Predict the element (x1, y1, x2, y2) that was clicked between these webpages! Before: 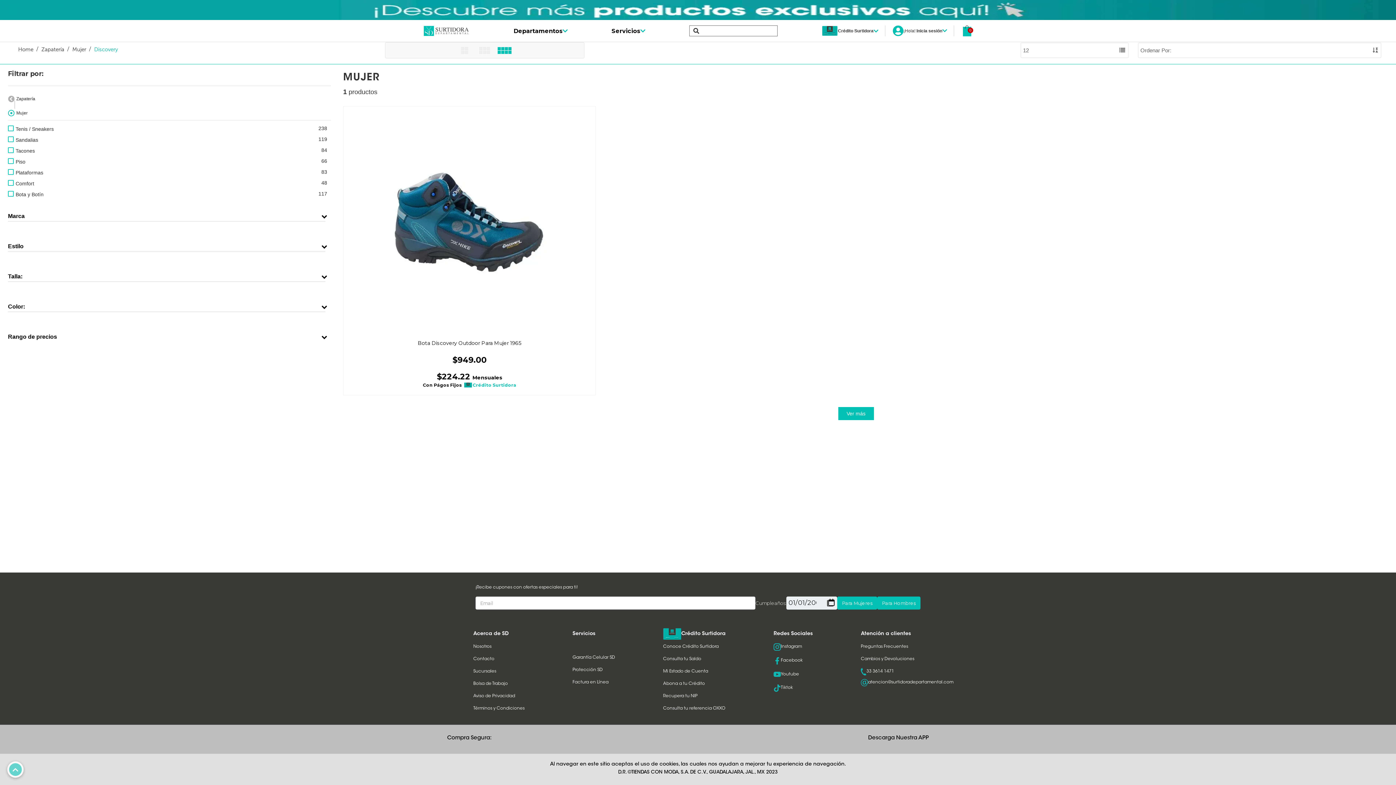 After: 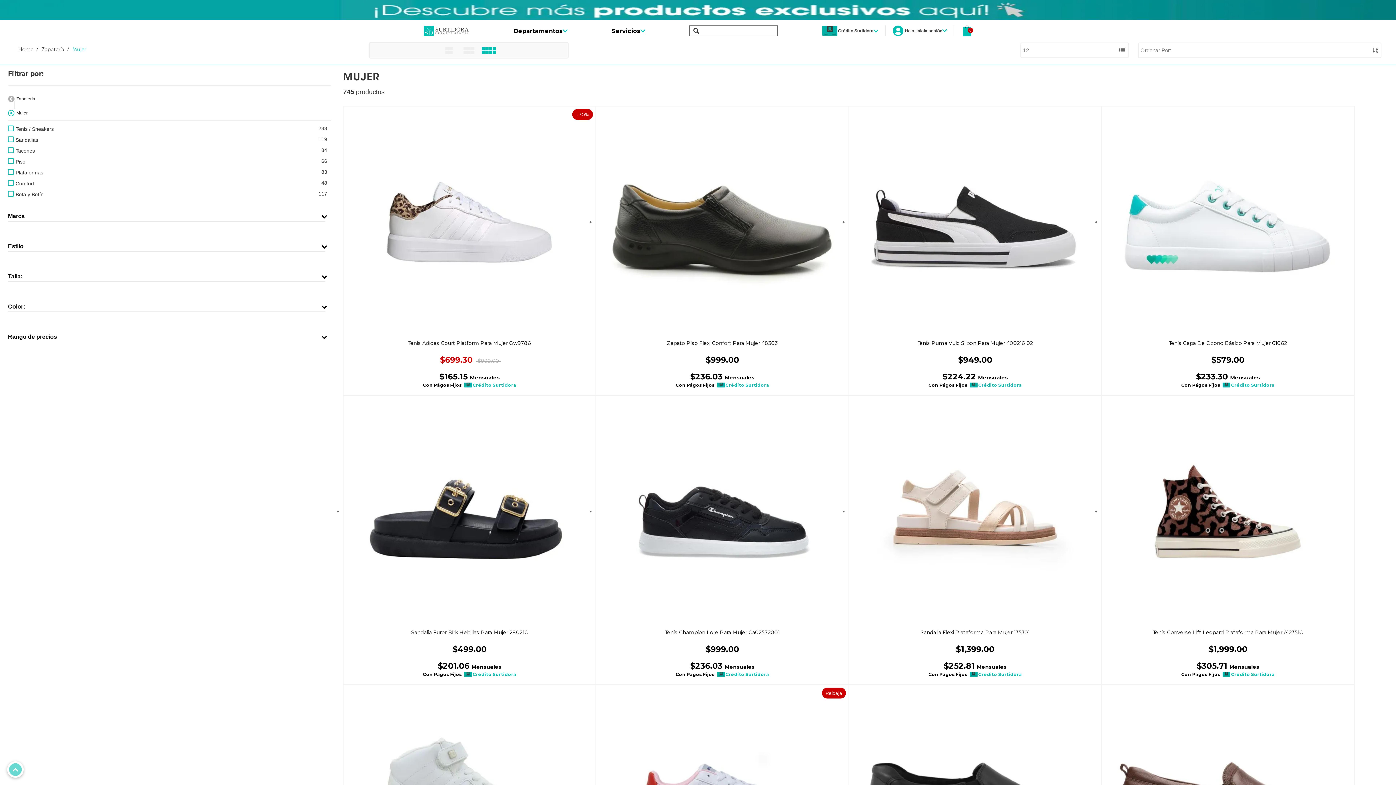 Action: label: Mujer bbox: (72, 46, 86, 52)